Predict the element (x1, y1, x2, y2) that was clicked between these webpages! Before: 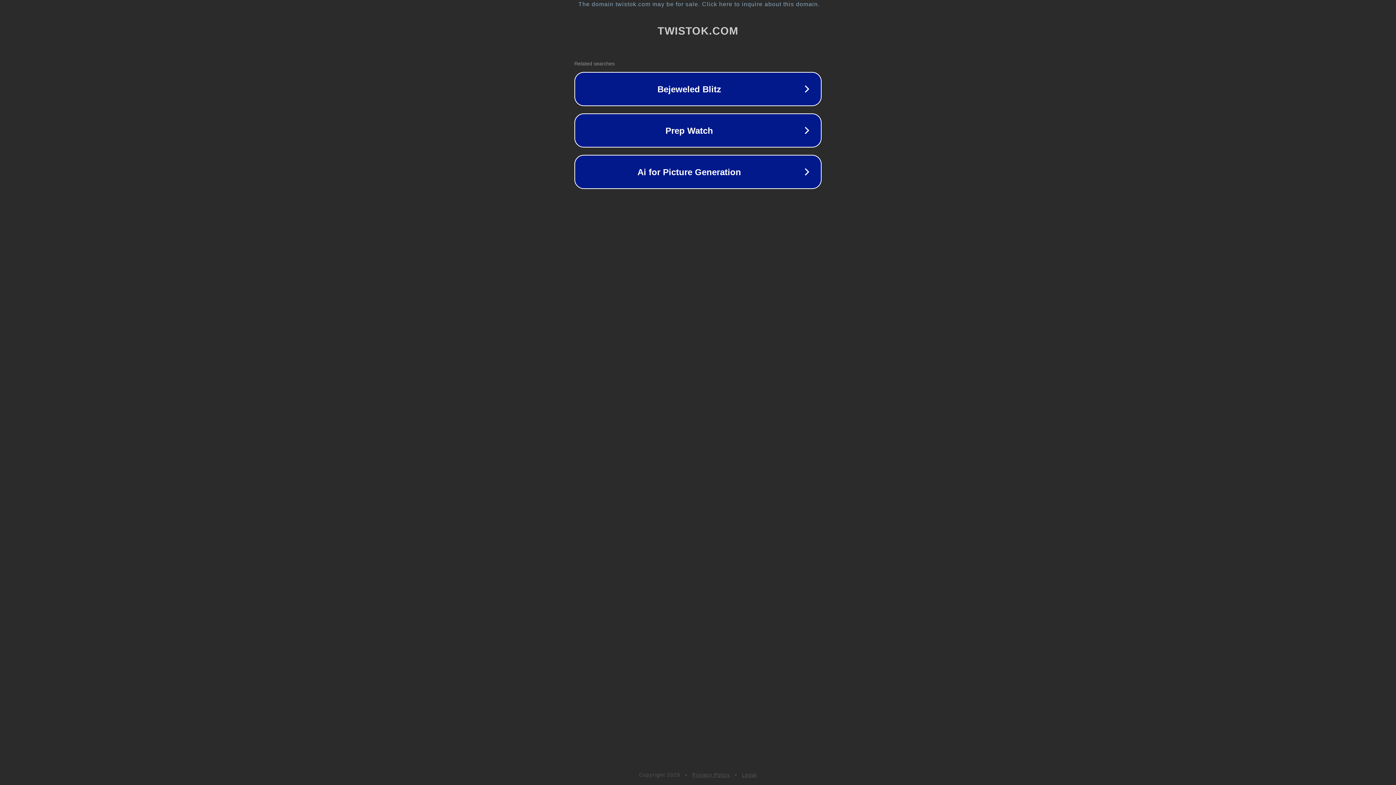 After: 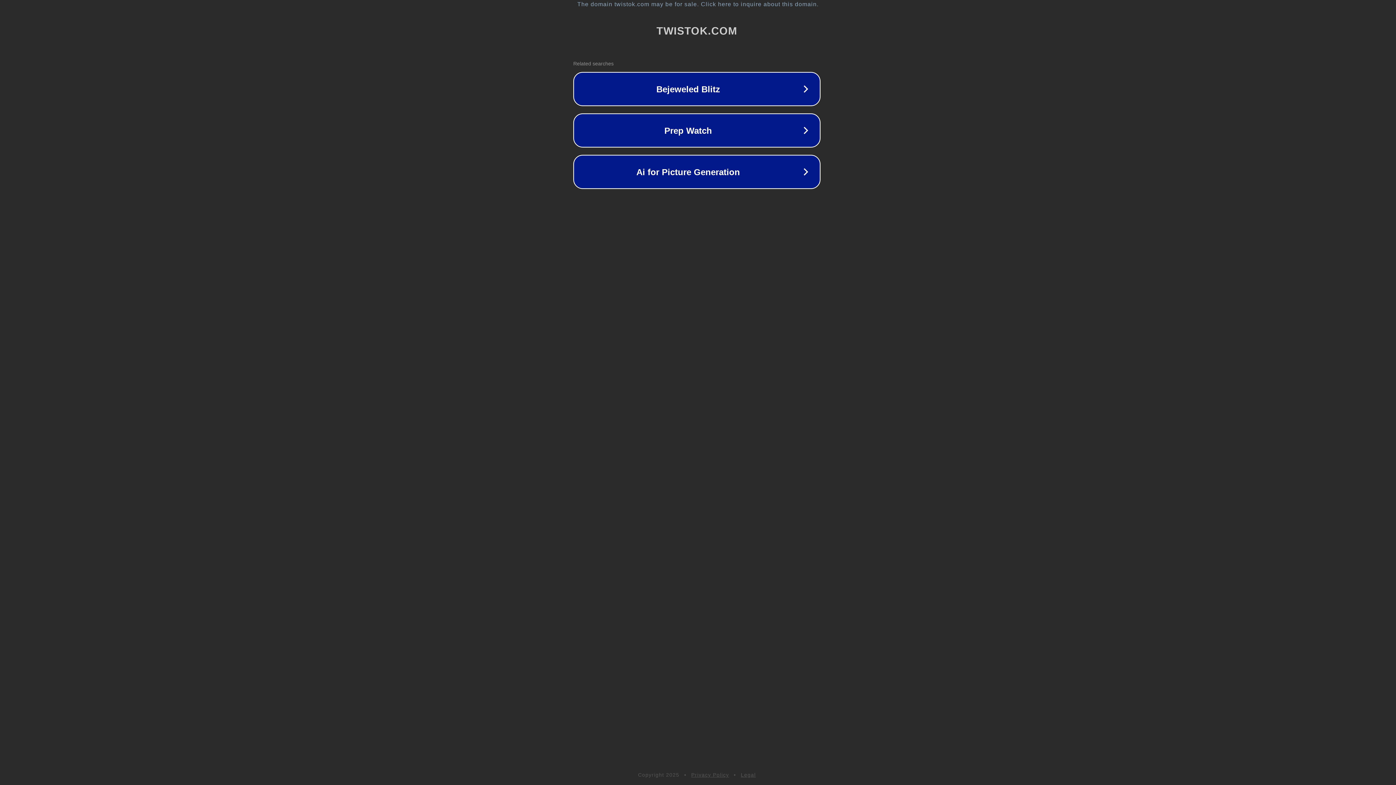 Action: bbox: (1, 1, 1397, 7) label: The domain twistok.com may be for sale. Click here to inquire about this domain.